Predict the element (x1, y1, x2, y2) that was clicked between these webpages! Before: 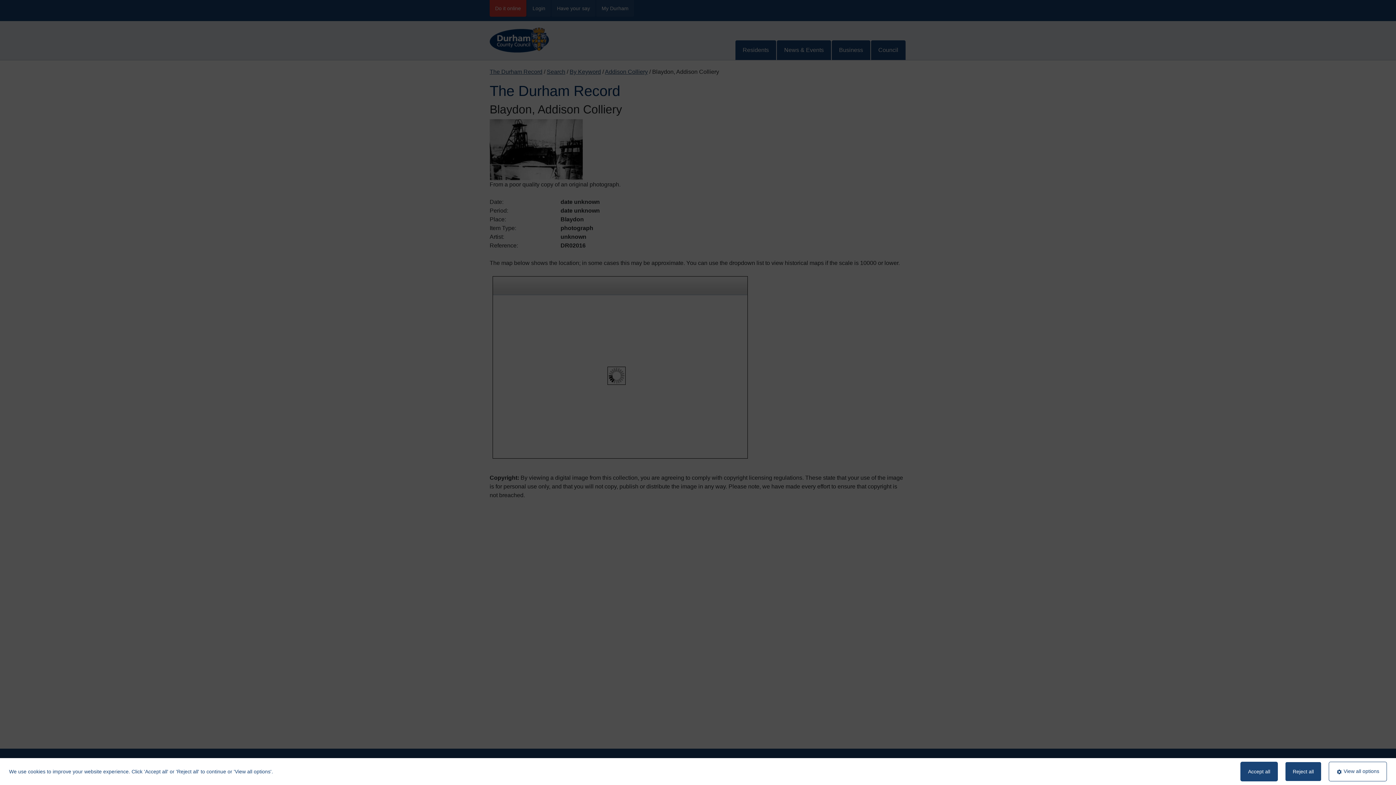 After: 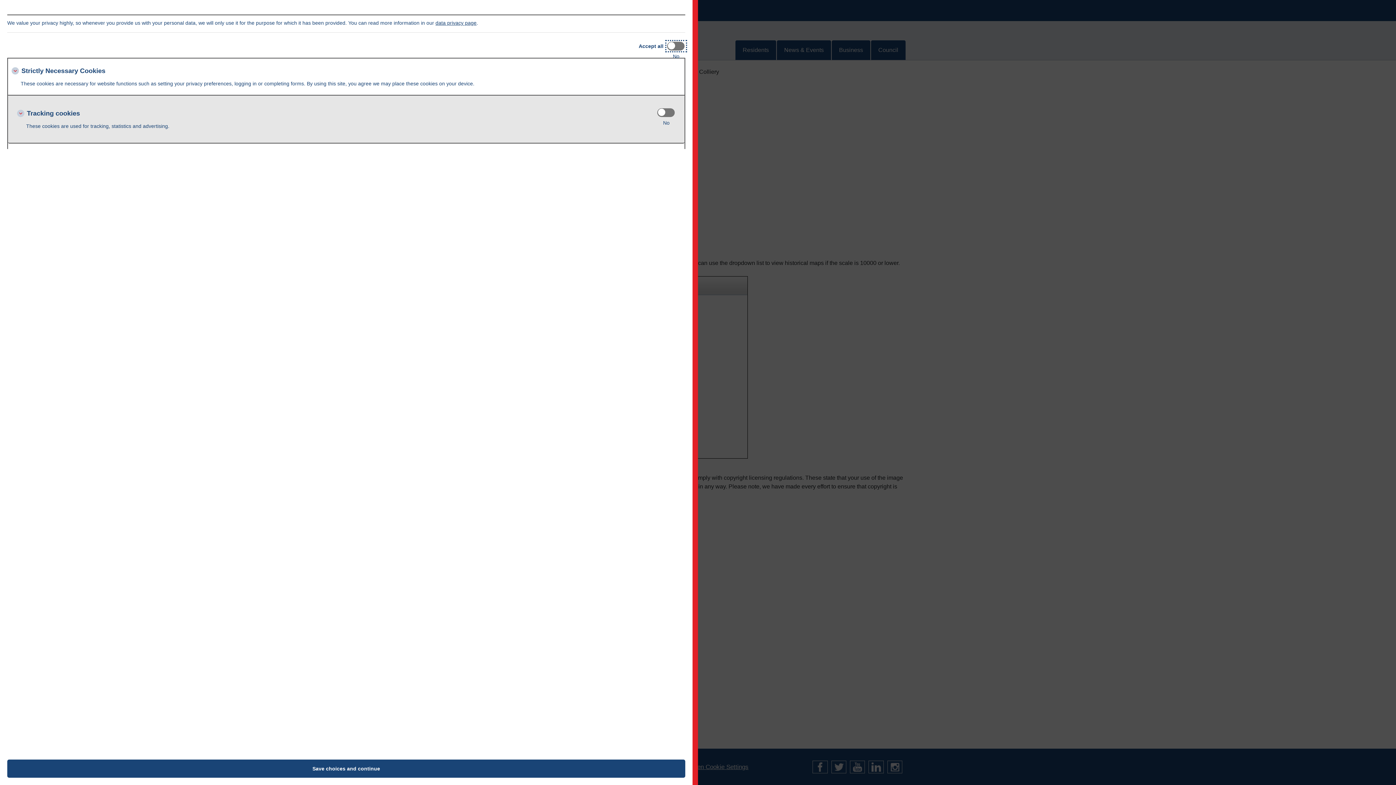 Action: label:  View all options bbox: (1329, 762, 1387, 781)